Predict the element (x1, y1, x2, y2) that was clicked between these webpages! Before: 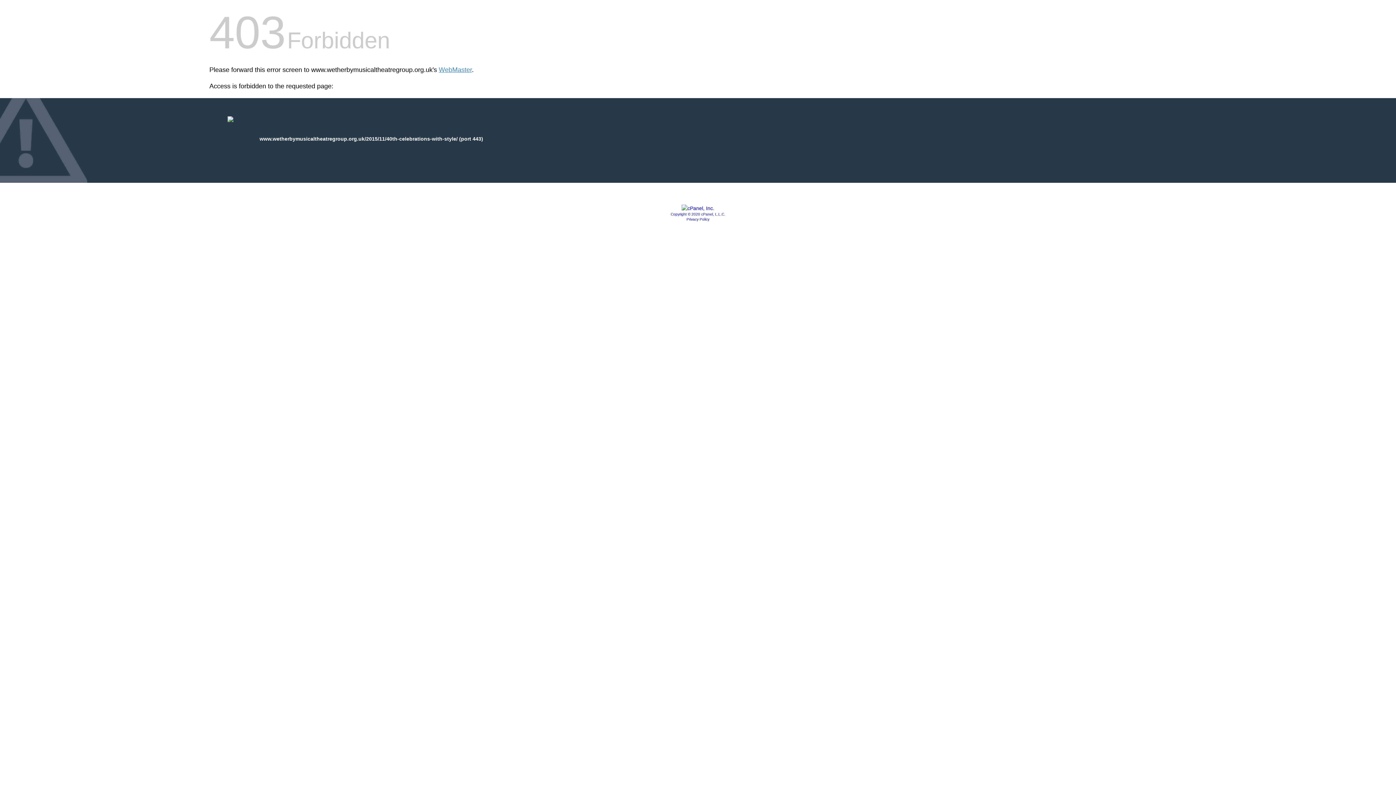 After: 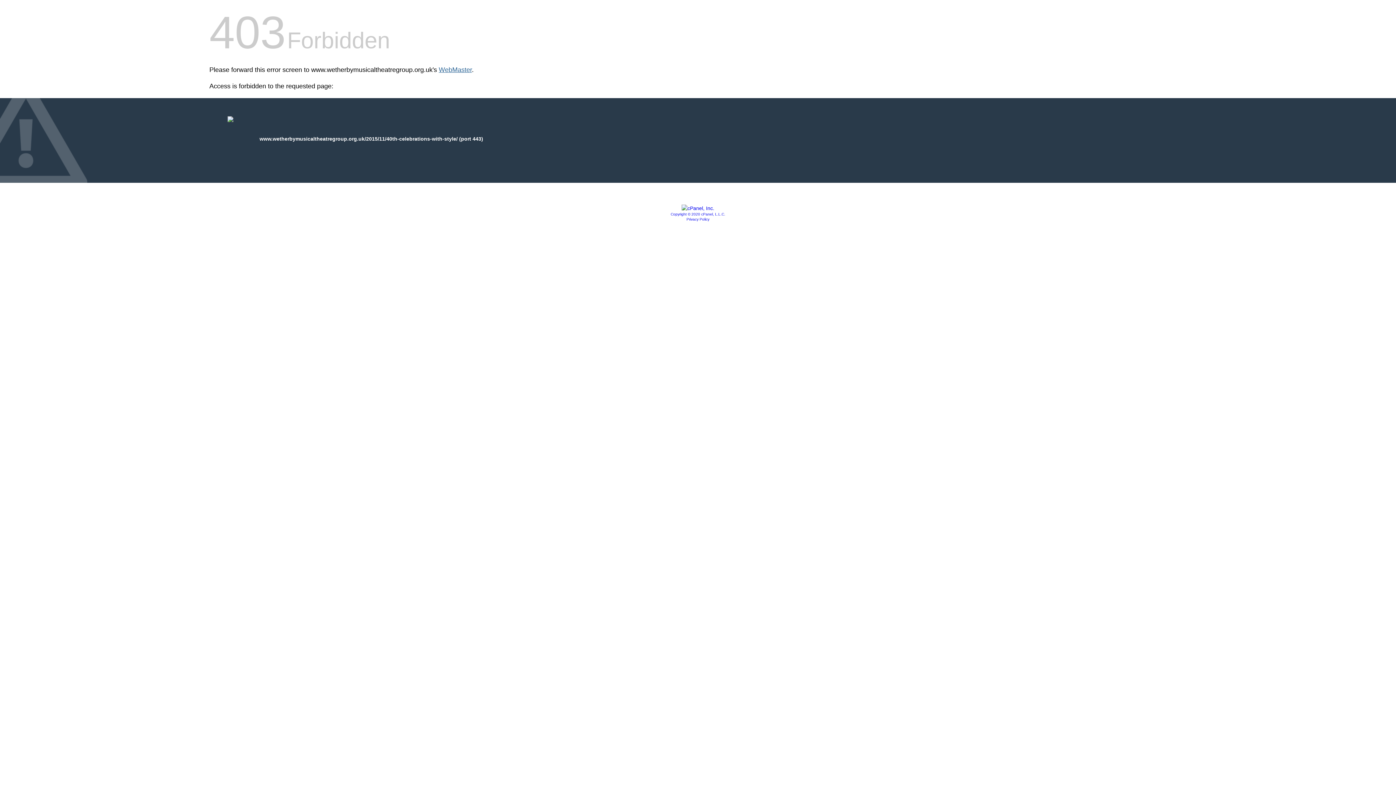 Action: label: WebMaster bbox: (438, 66, 472, 73)